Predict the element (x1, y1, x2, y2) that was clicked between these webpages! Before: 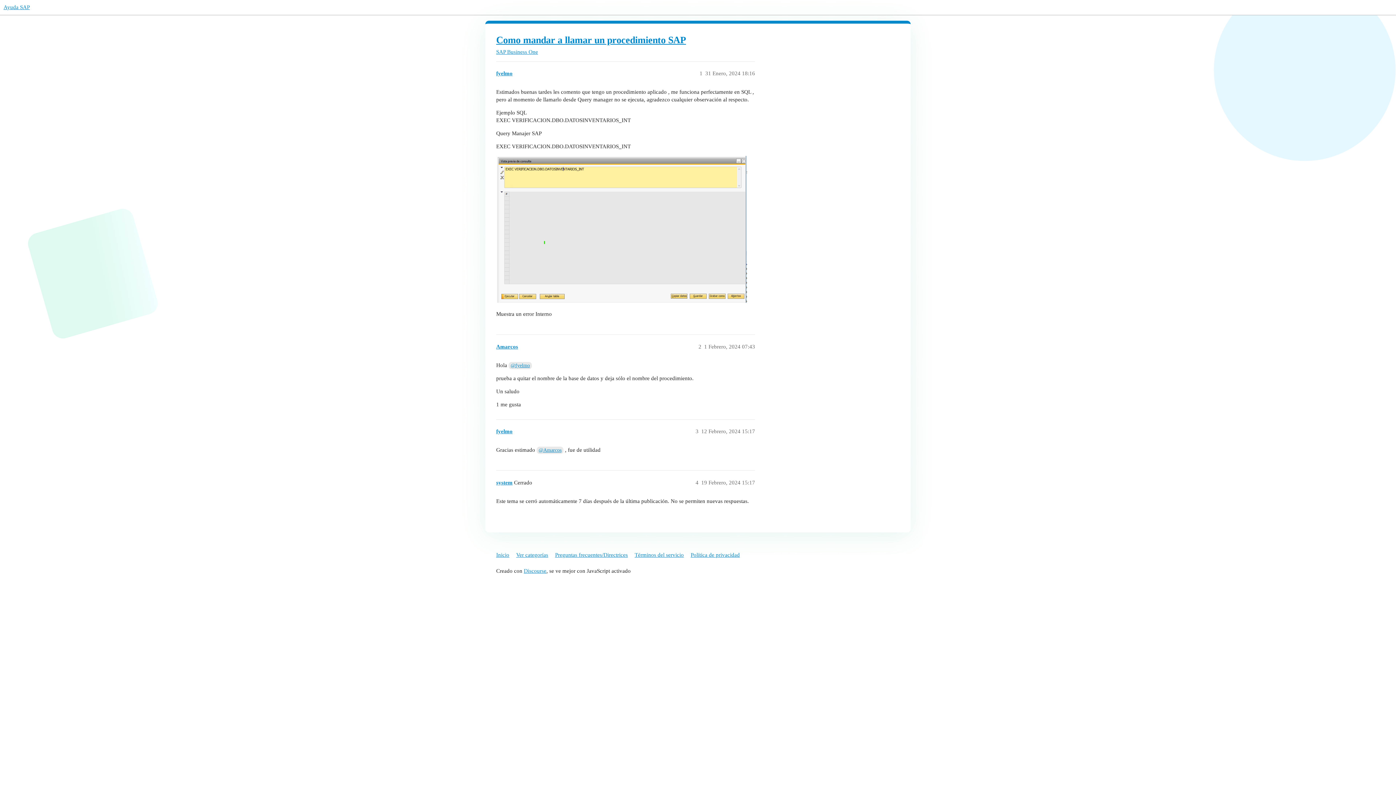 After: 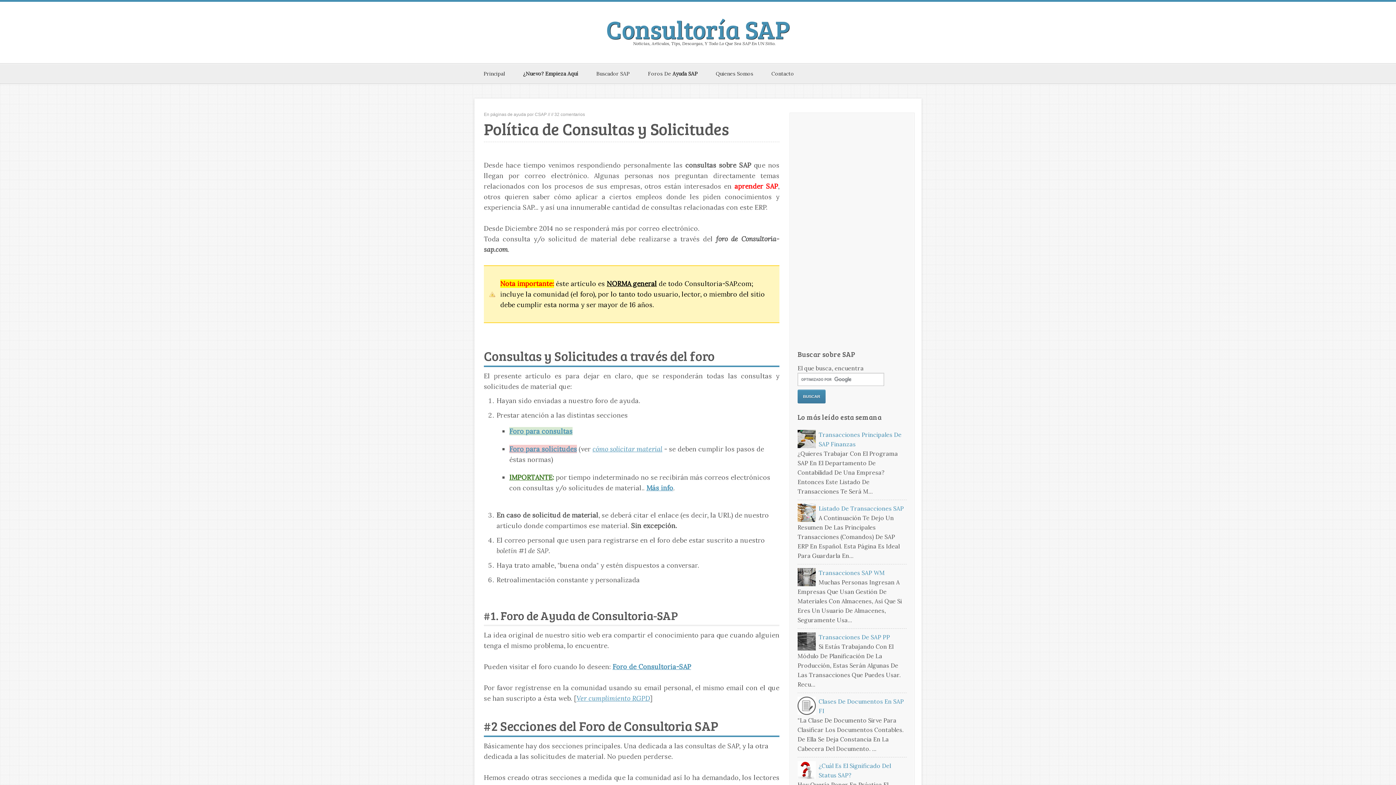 Action: label: Política de privacidad bbox: (690, 549, 745, 562)